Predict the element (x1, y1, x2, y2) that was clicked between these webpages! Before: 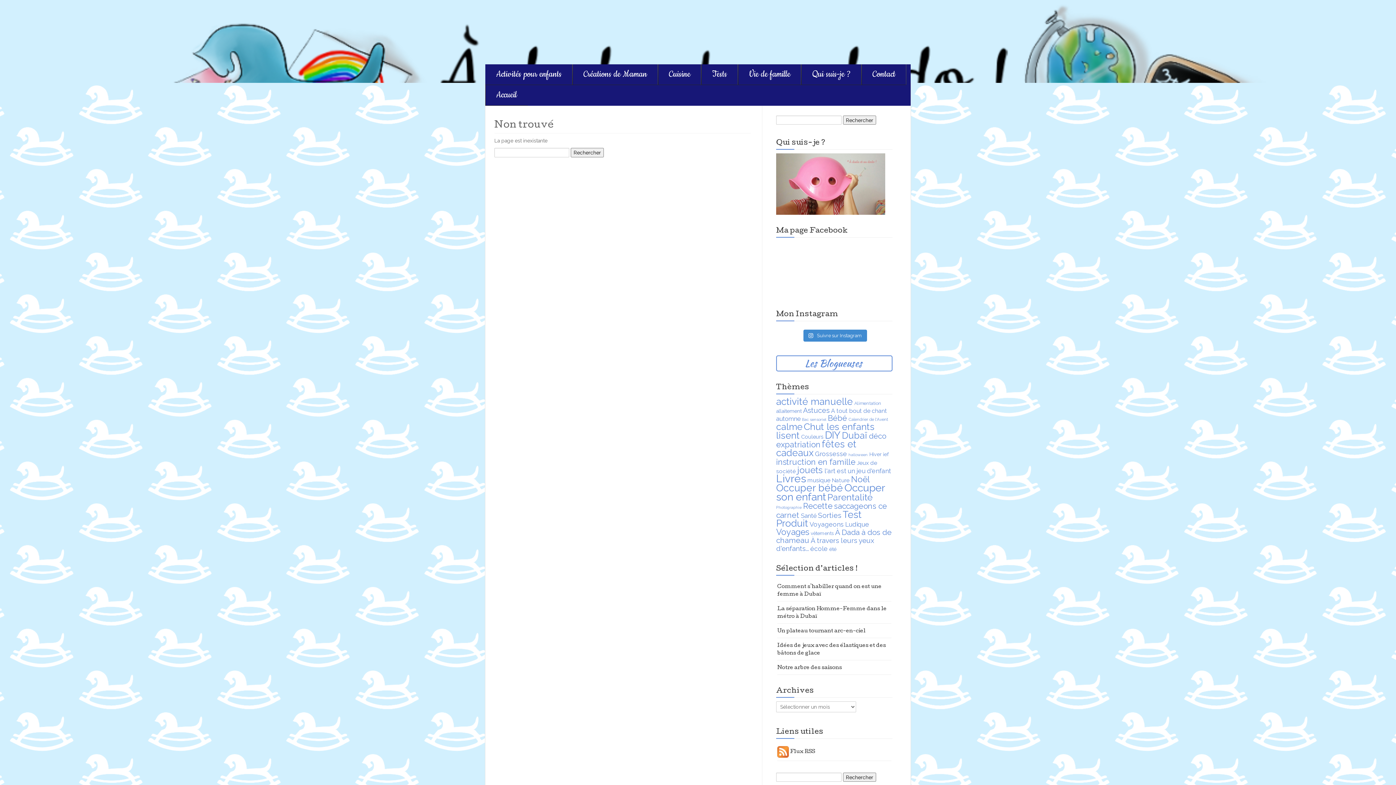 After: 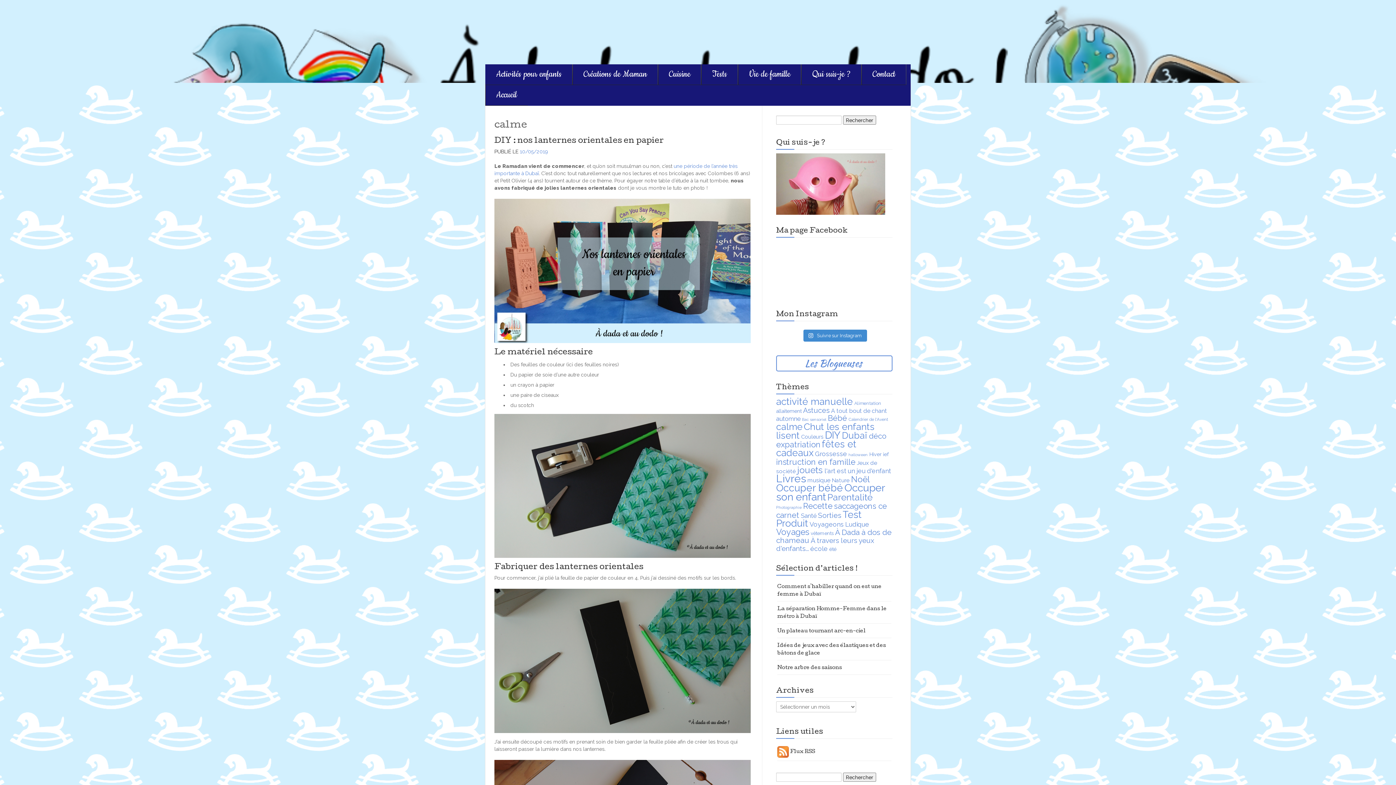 Action: bbox: (776, 421, 802, 432) label: calme (44 éléments)